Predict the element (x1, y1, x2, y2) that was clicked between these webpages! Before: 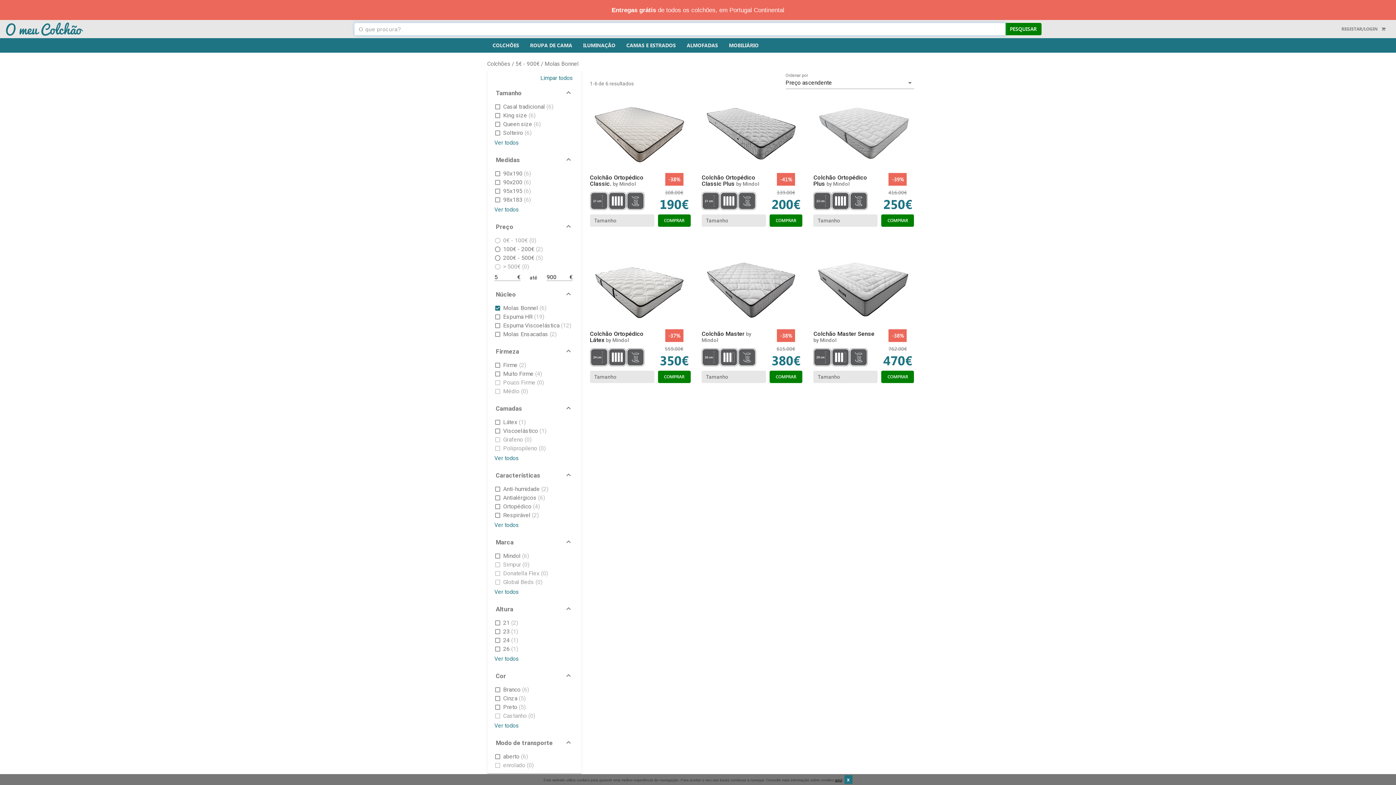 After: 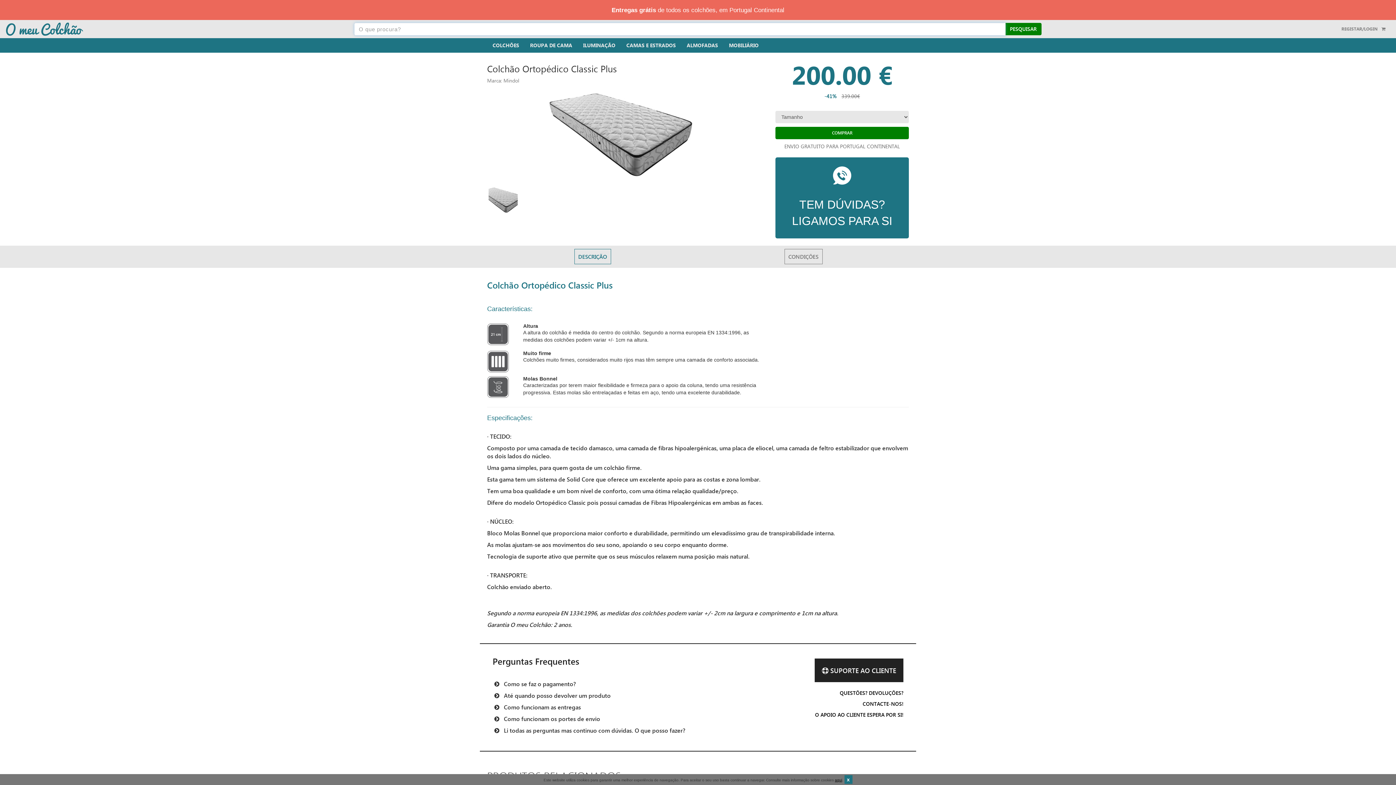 Action: bbox: (701, 94, 802, 170)